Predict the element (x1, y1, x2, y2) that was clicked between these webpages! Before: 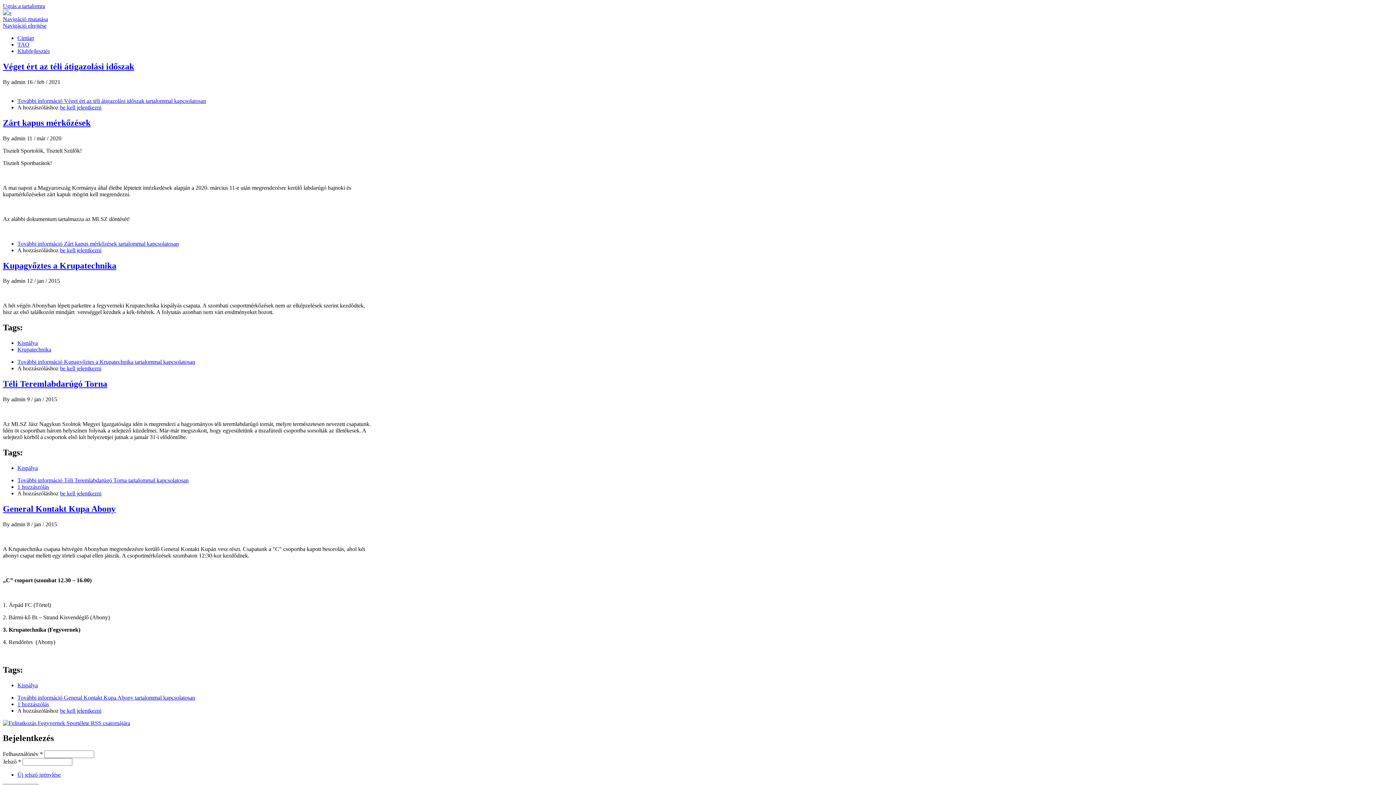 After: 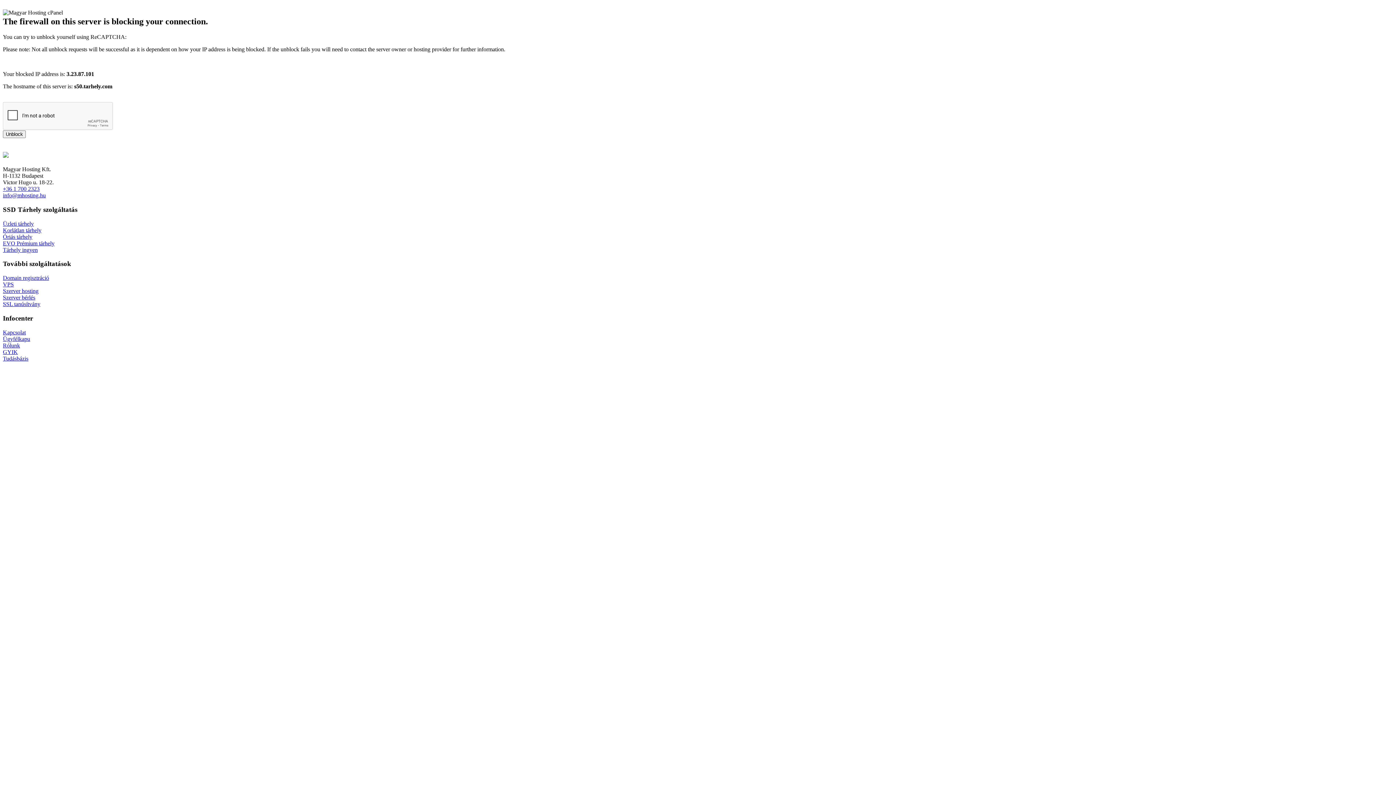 Action: label: Kupagyőztes a Krupatechnika bbox: (2, 260, 116, 270)